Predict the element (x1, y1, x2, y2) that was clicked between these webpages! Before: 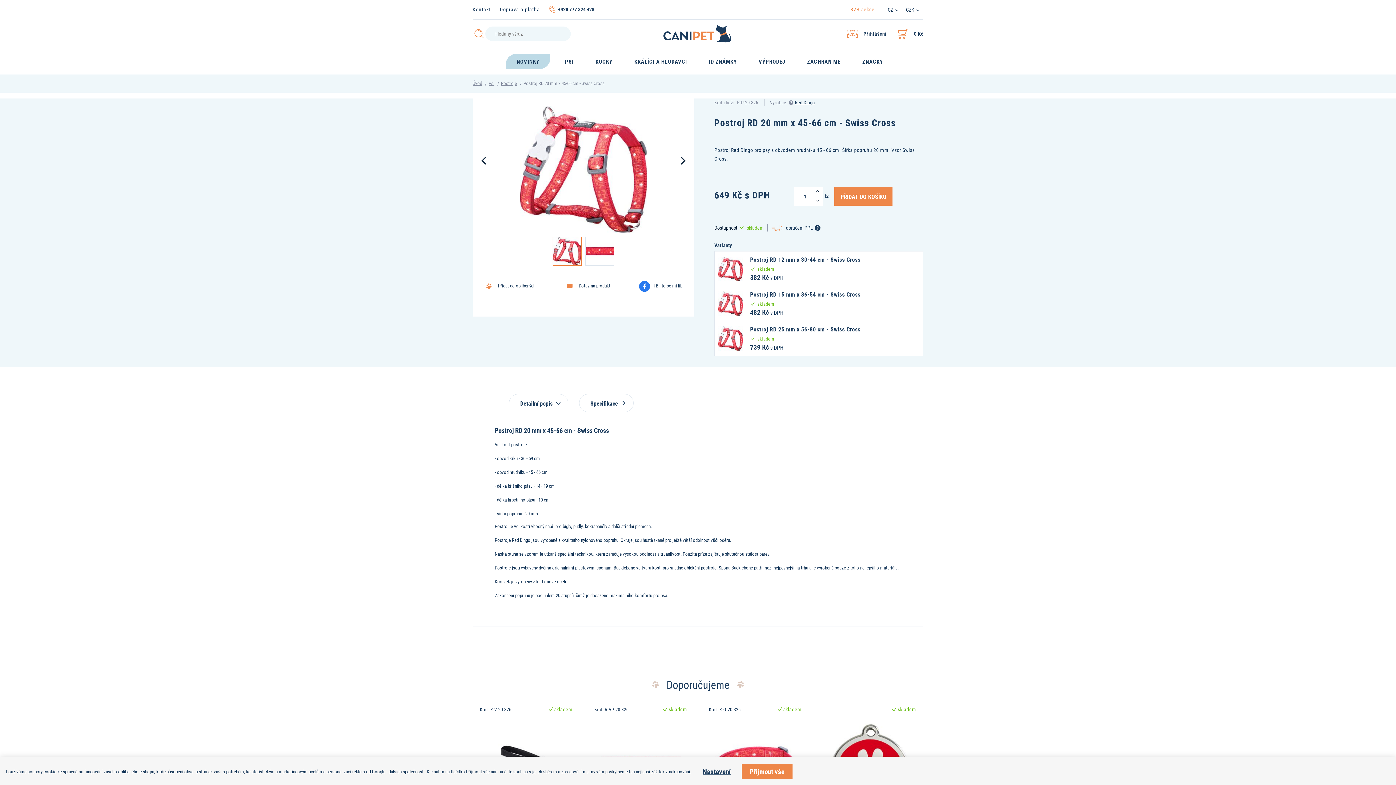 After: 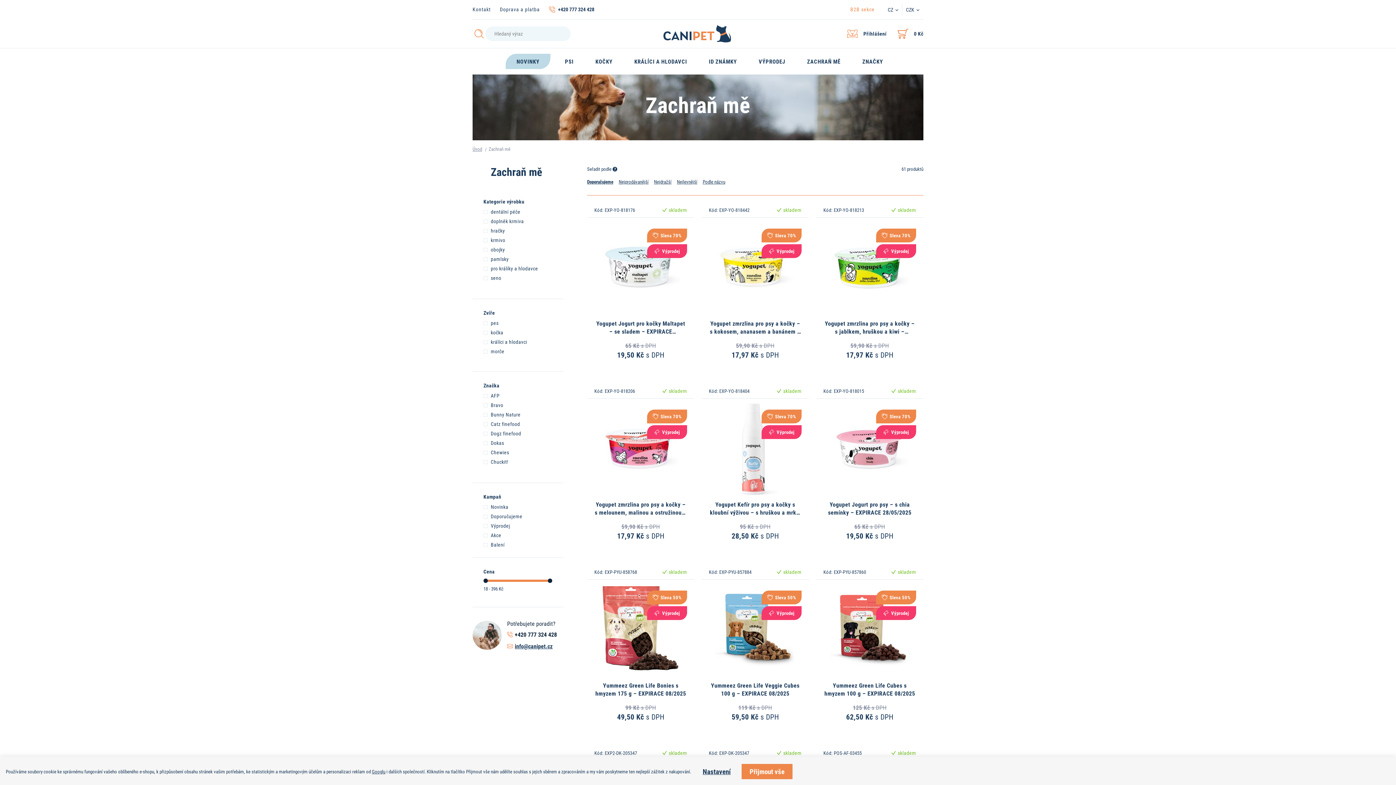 Action: bbox: (796, 53, 851, 69) label: ZACHRAŇ MĚ